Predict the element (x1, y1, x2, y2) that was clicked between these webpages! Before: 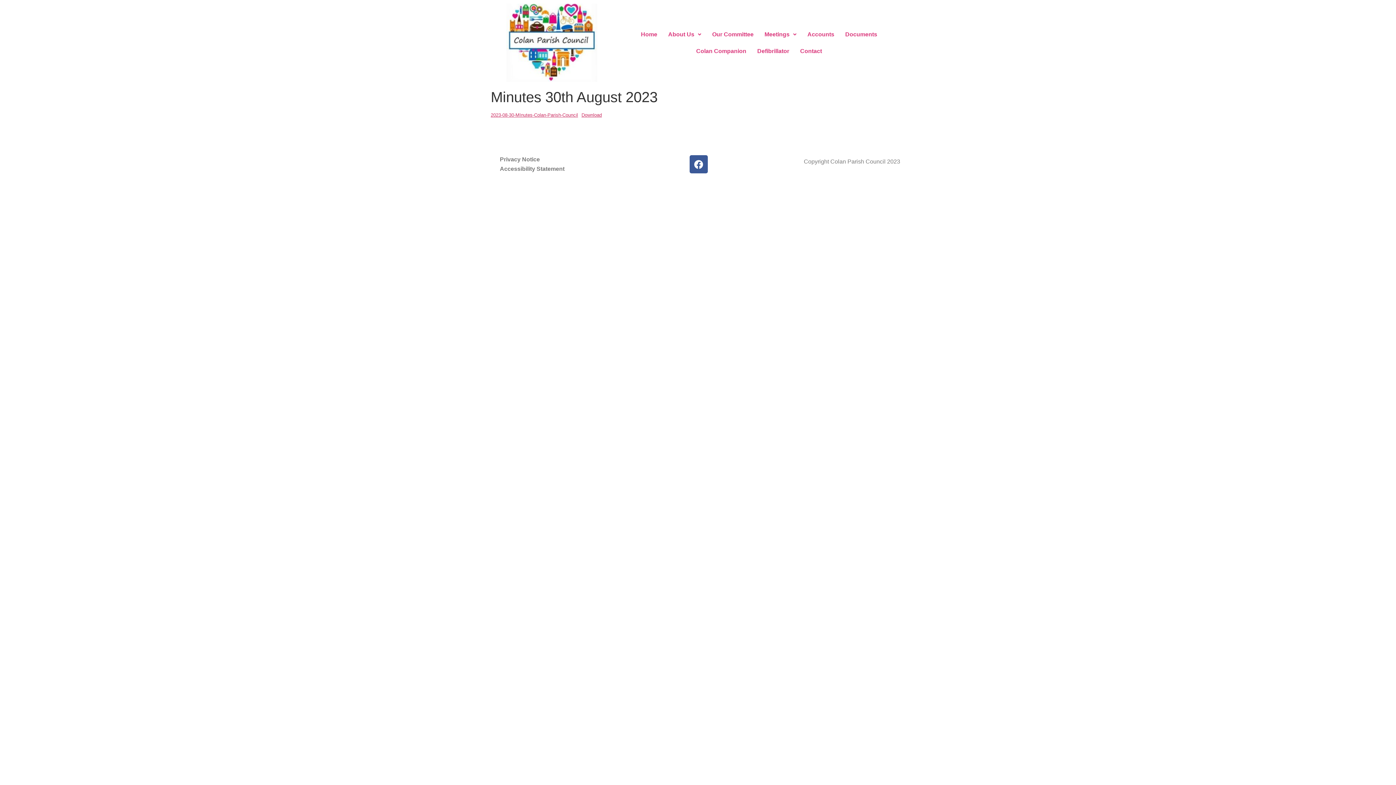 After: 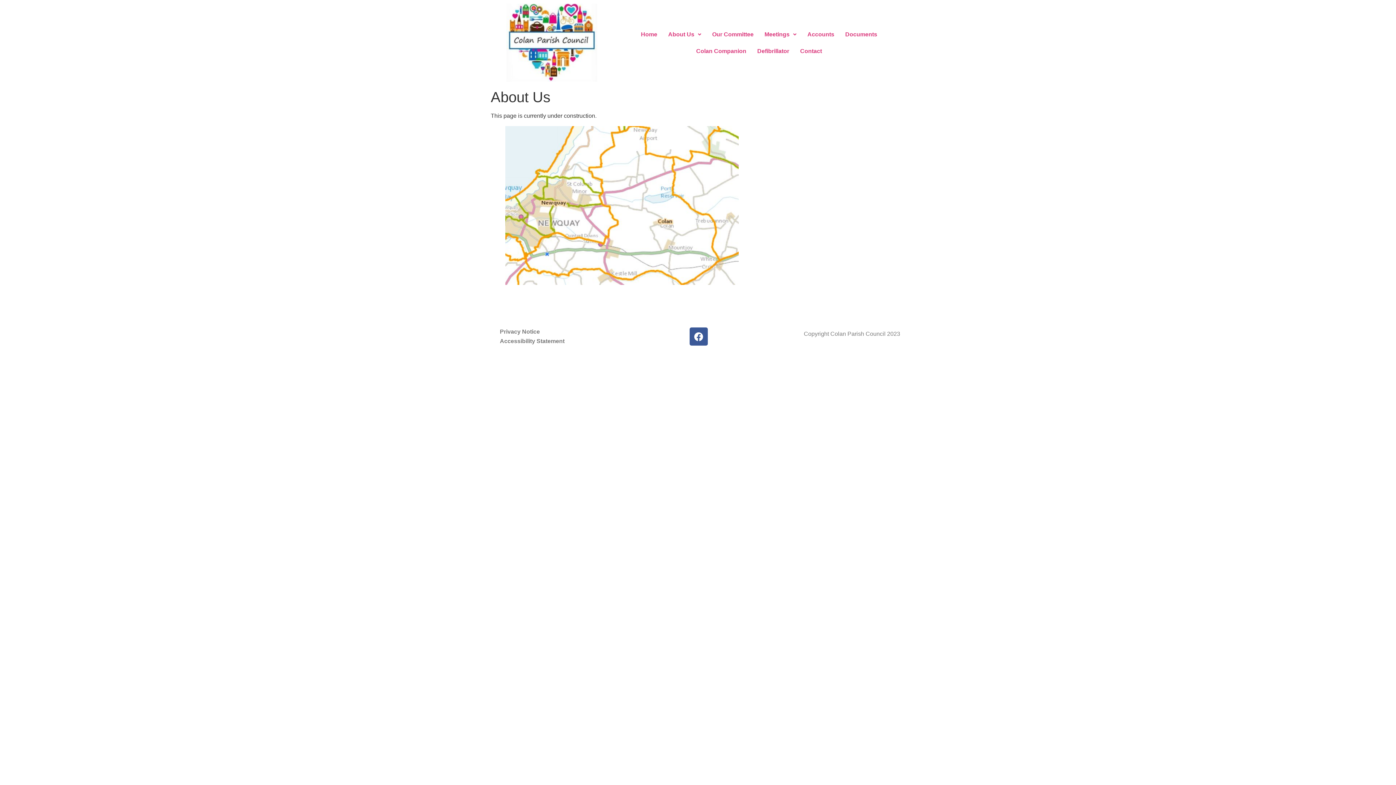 Action: label: About Us bbox: (662, 26, 706, 42)